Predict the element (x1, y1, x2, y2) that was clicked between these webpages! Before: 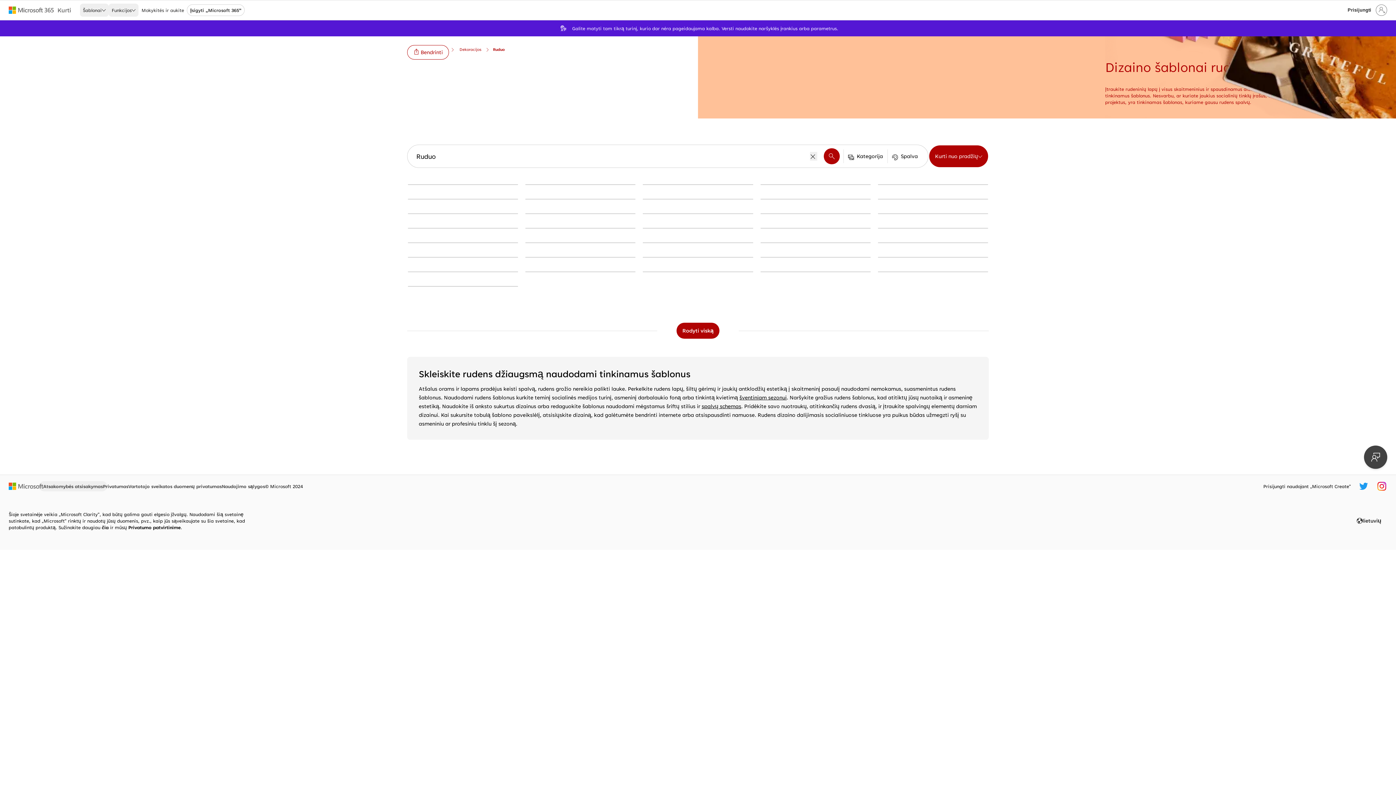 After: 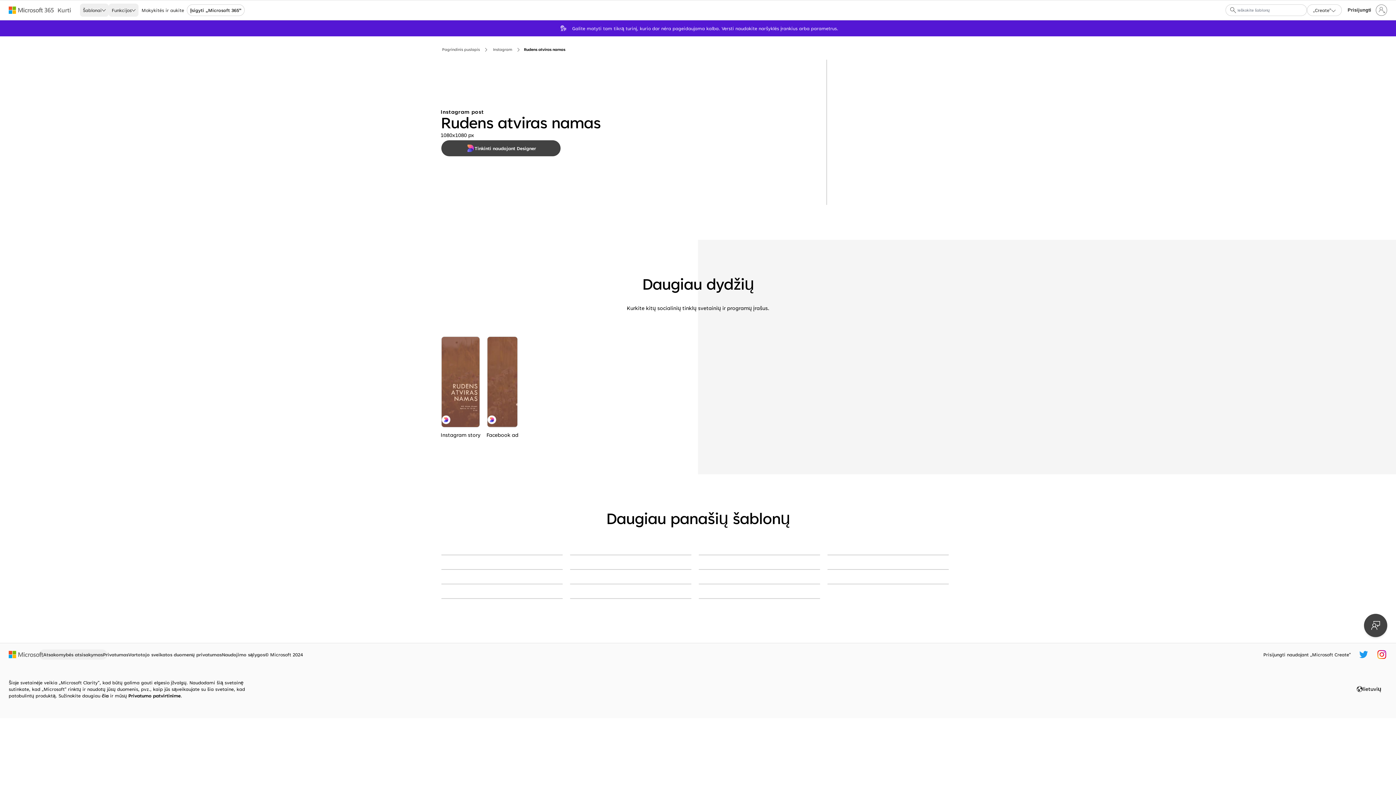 Action: bbox: (878, 184, 988, 185) label: Rudens atviras namas brown modern-simple